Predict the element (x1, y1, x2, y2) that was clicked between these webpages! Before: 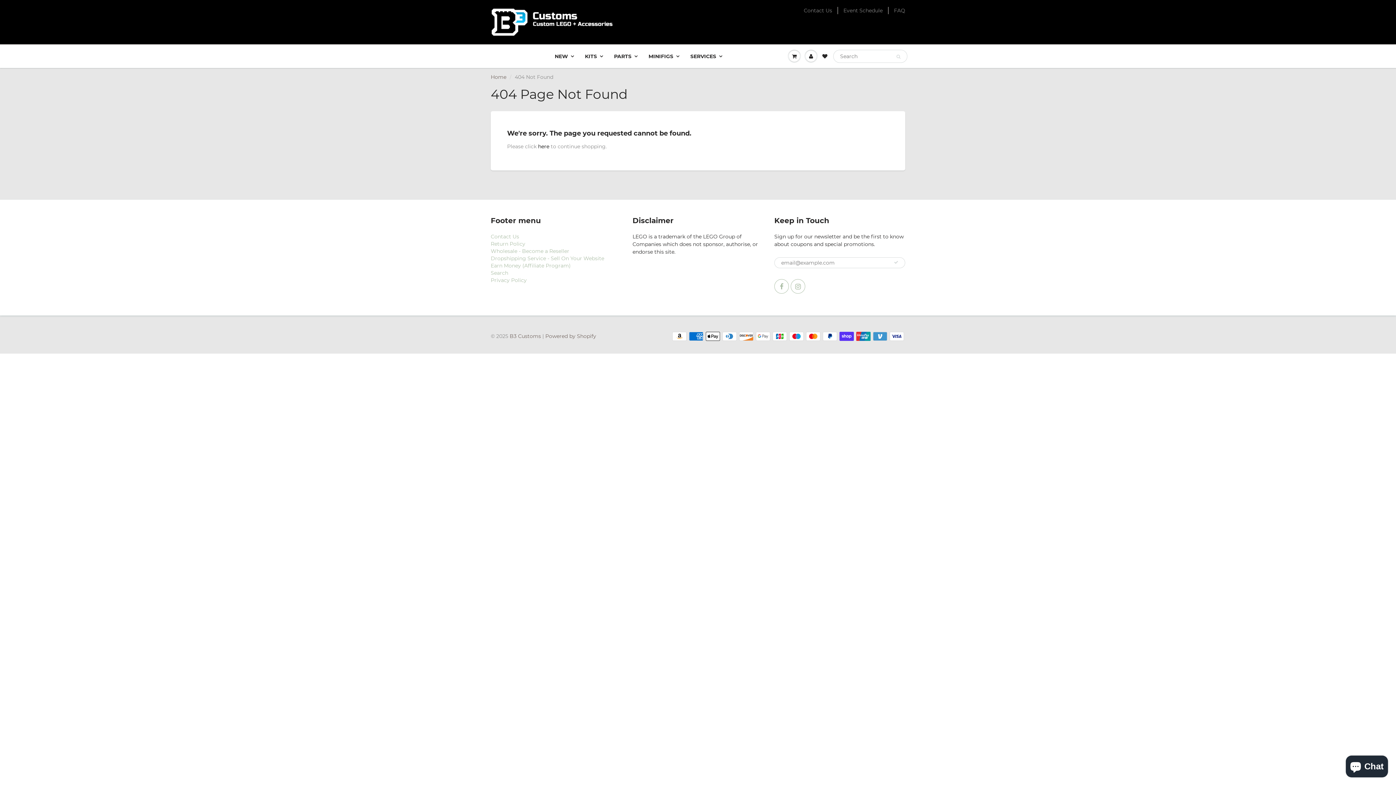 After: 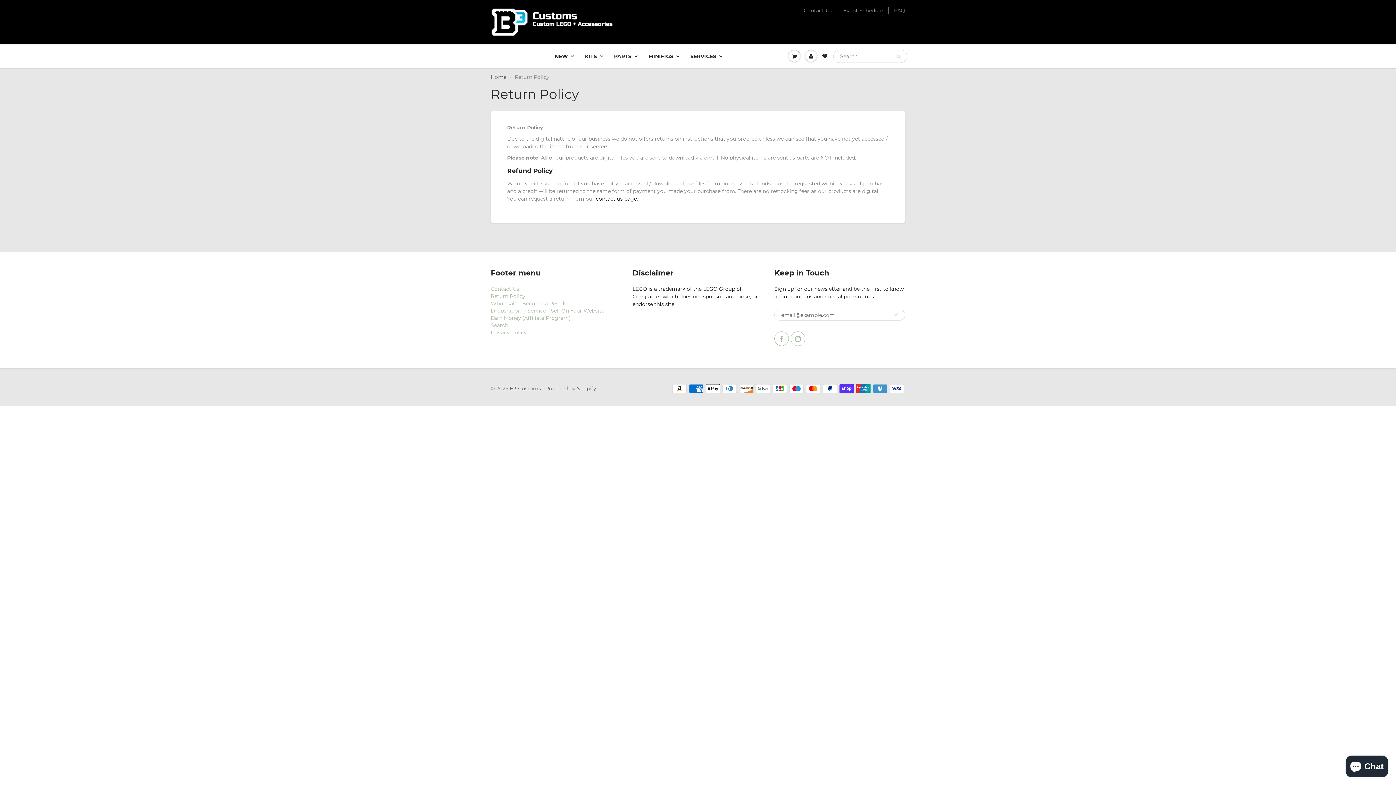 Action: label: Return Policy bbox: (490, 240, 525, 247)